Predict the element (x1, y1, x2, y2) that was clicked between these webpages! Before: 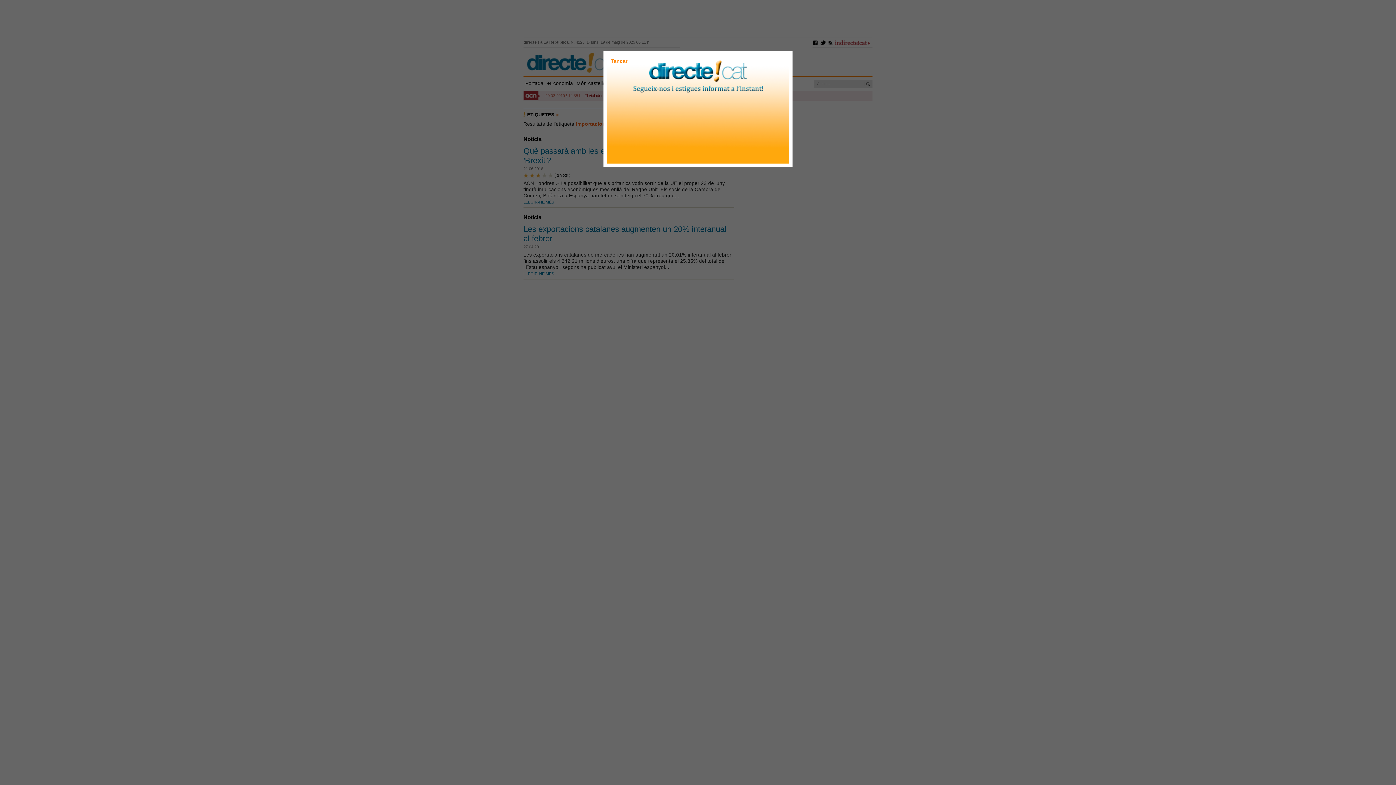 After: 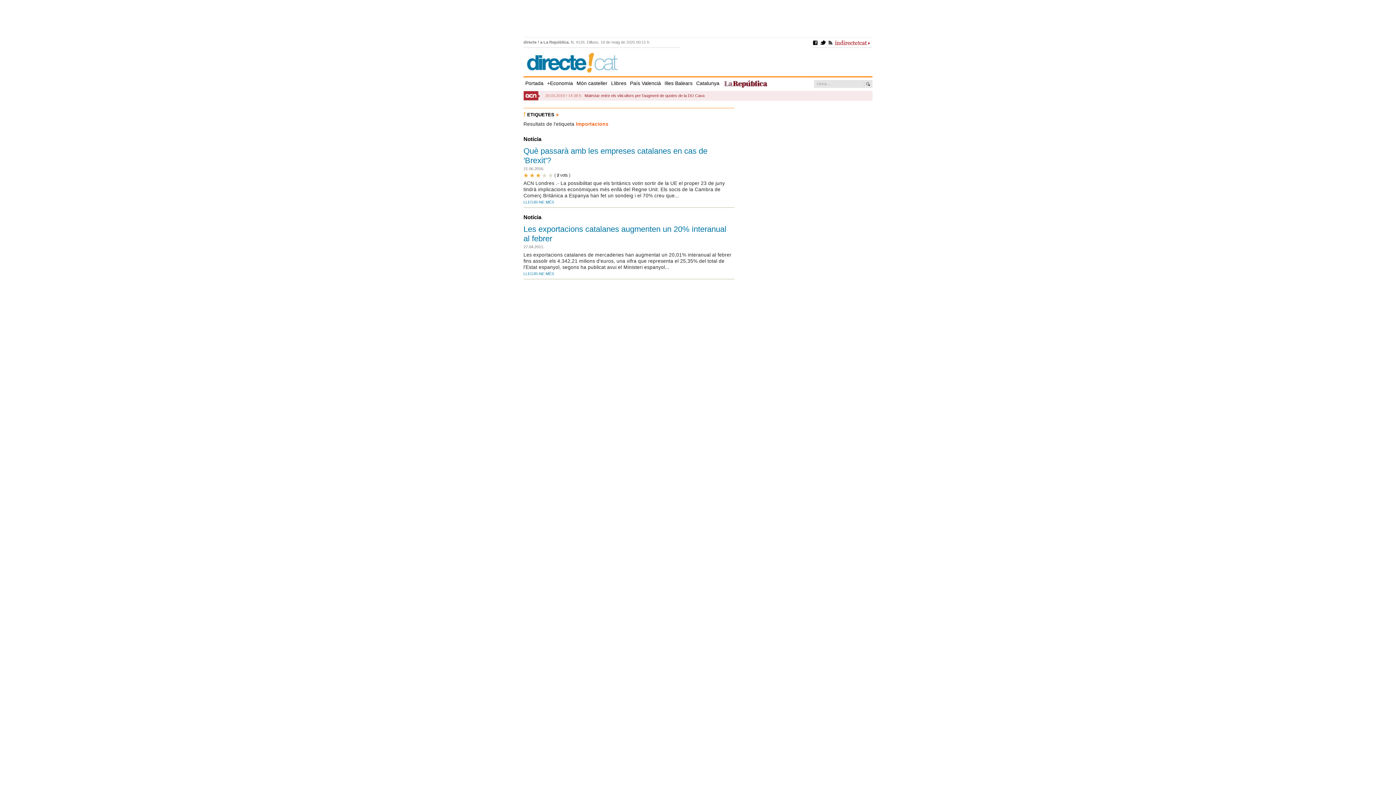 Action: label: Tancar bbox: (610, 58, 627, 64)